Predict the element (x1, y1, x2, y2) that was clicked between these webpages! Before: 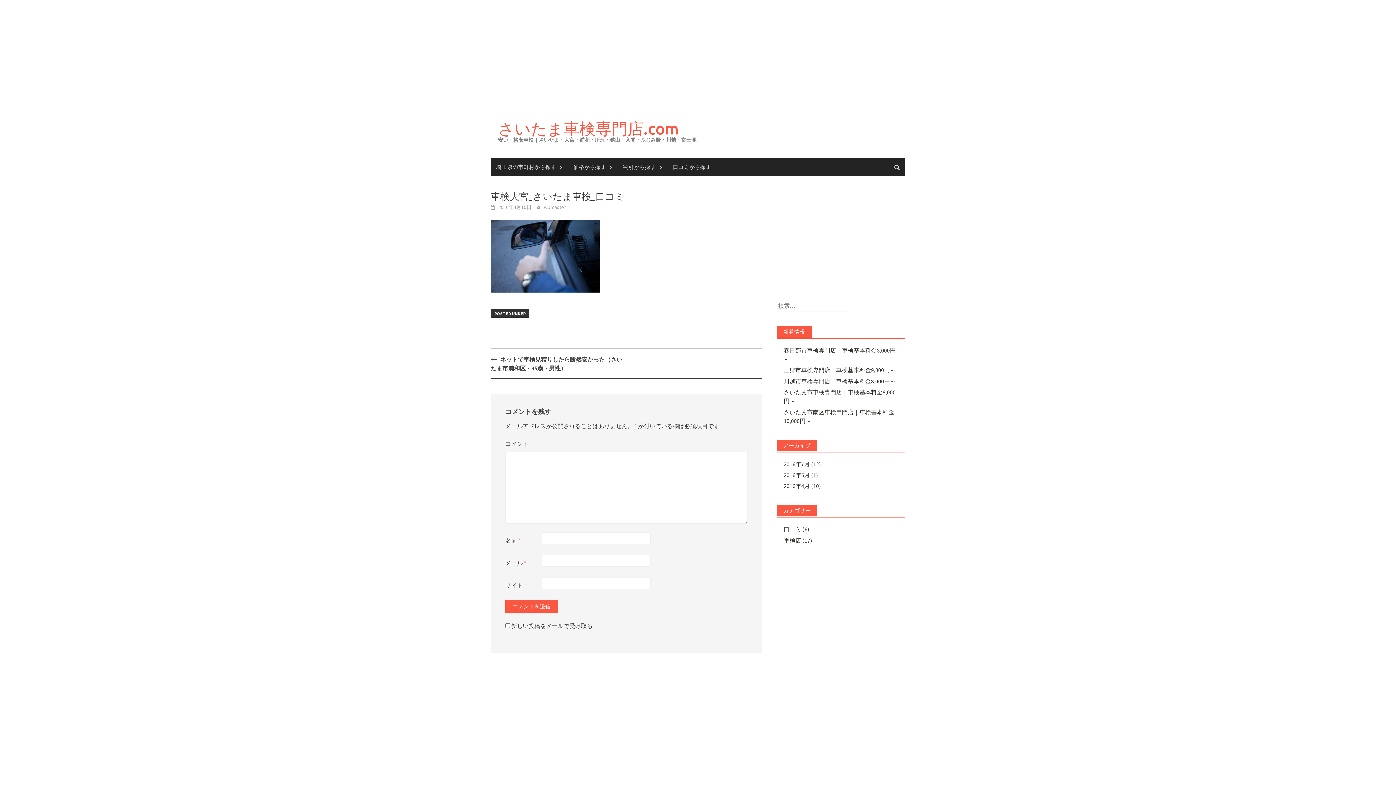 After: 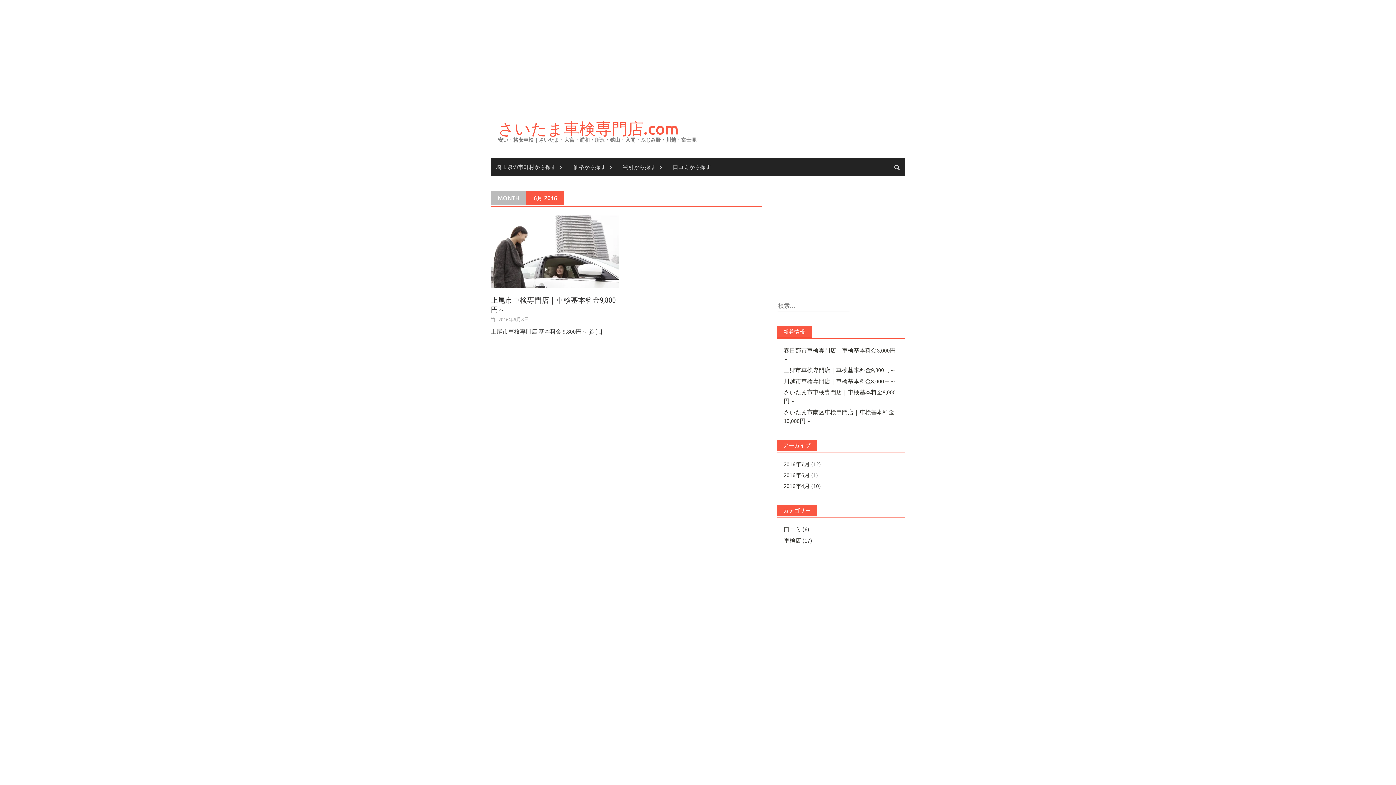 Action: bbox: (783, 471, 810, 478) label: 2016年6月